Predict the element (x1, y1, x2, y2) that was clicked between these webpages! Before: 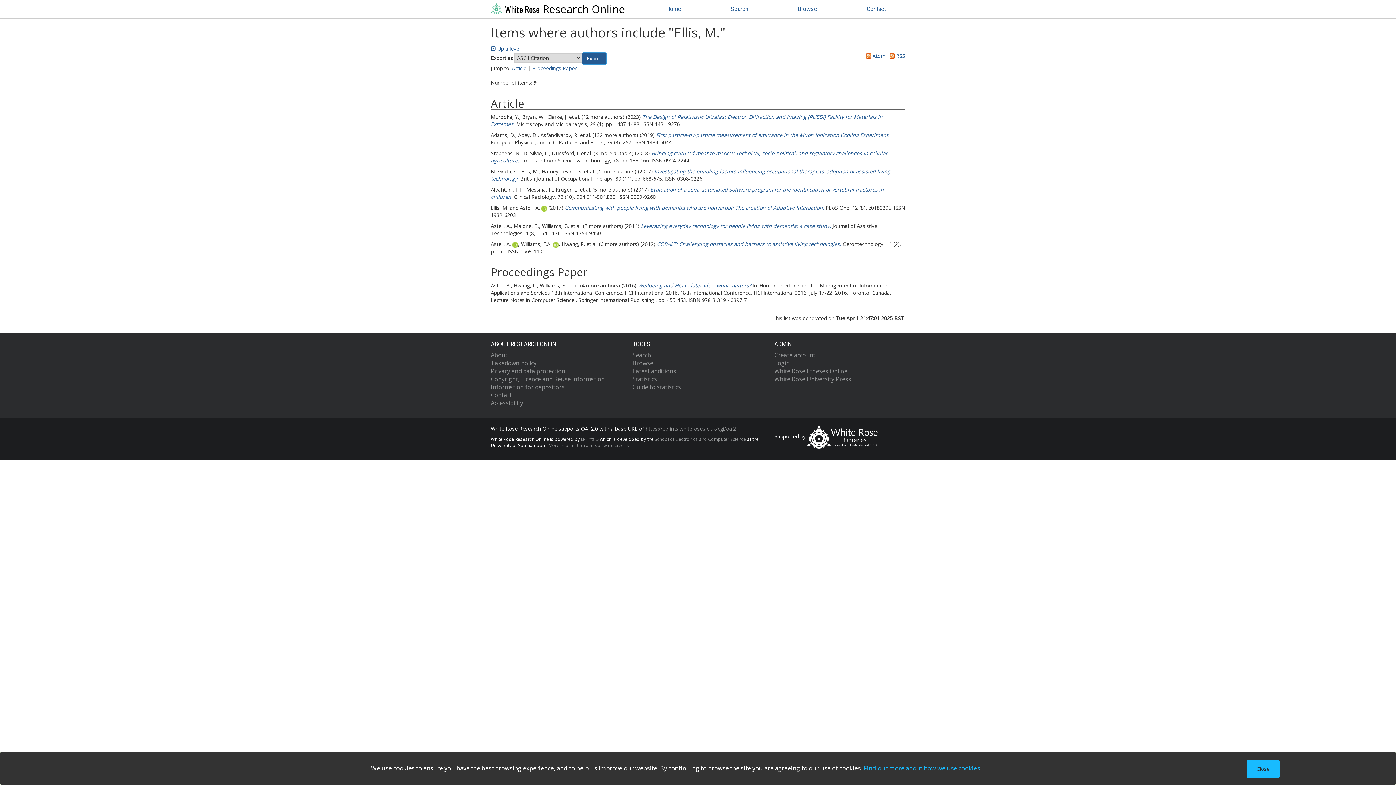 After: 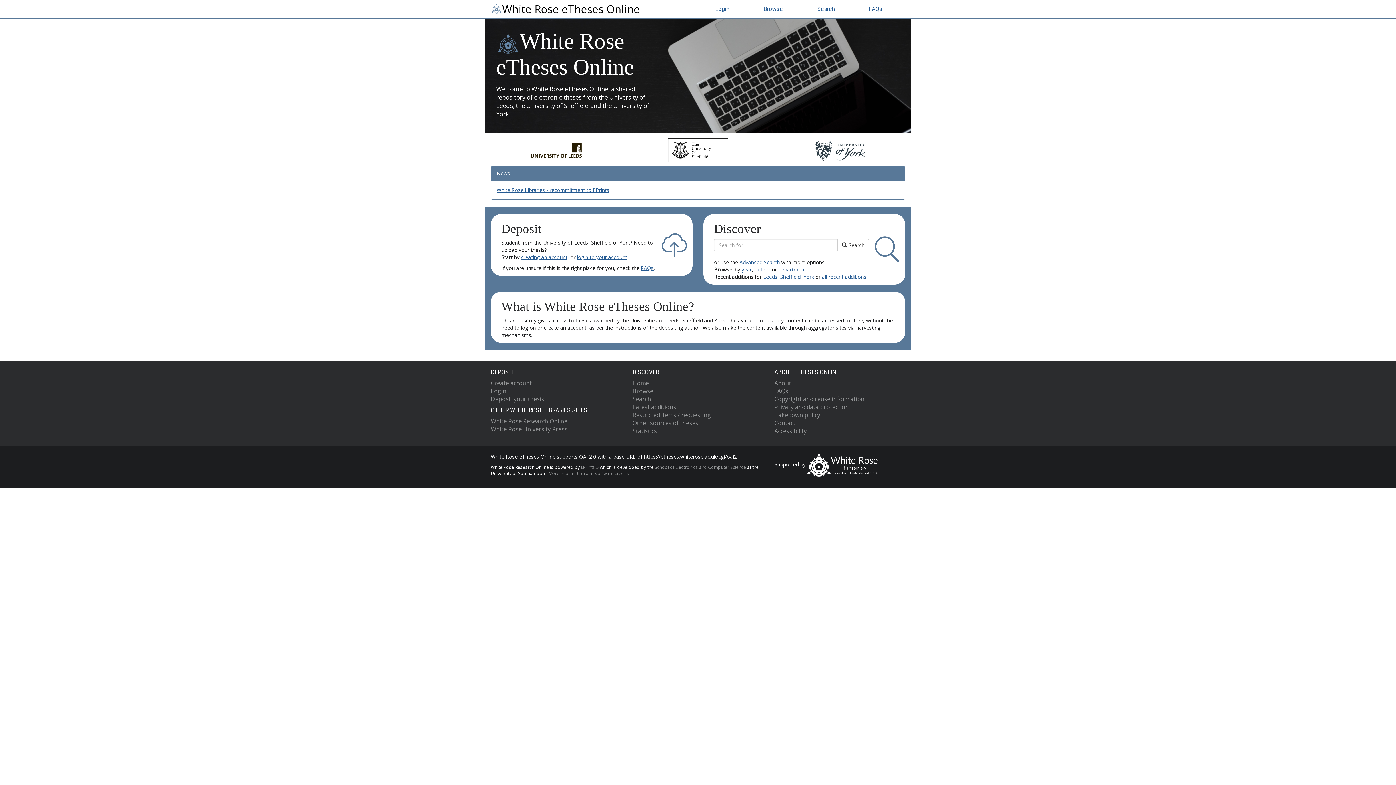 Action: label: White Rose Etheses Online bbox: (774, 367, 847, 375)